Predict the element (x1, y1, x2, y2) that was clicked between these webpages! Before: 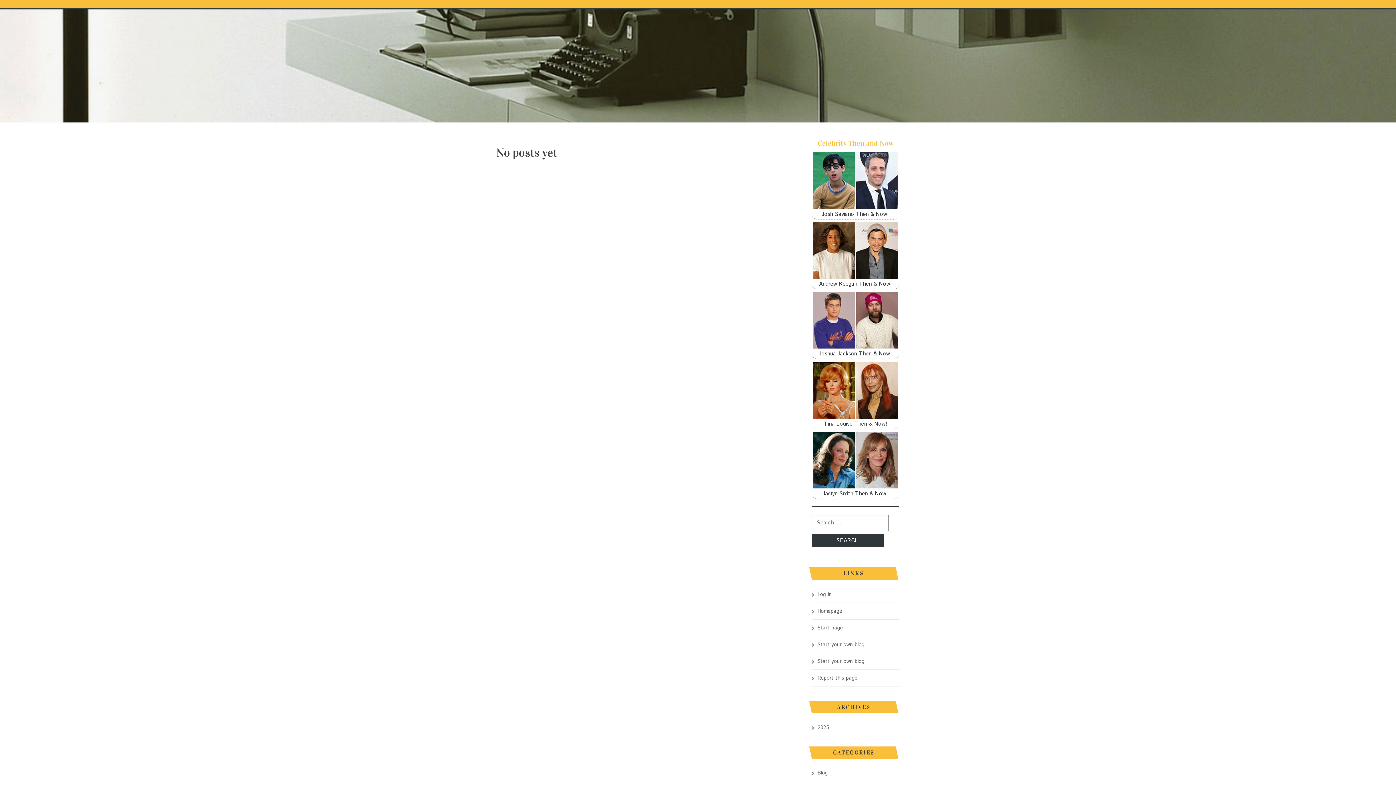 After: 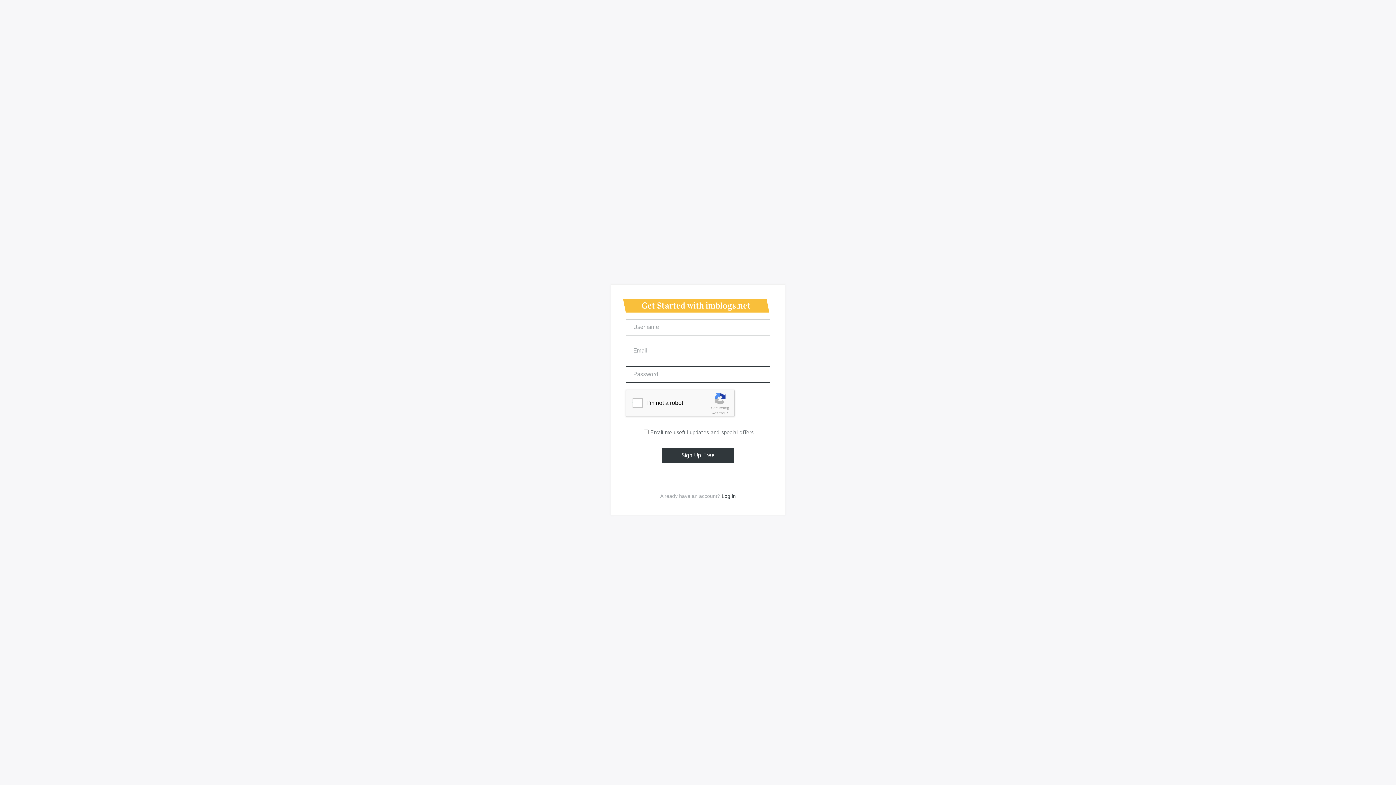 Action: bbox: (812, 658, 864, 665) label: Start your own blog